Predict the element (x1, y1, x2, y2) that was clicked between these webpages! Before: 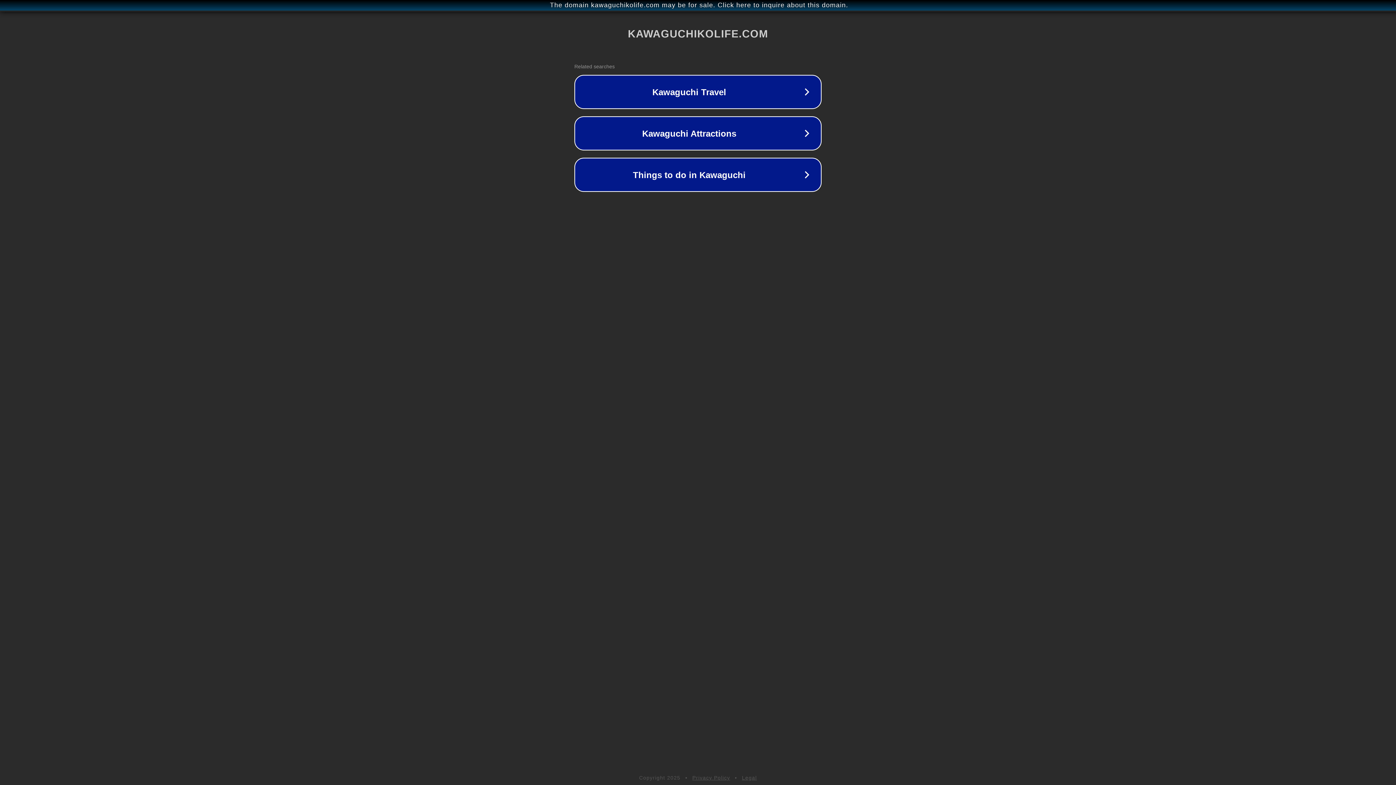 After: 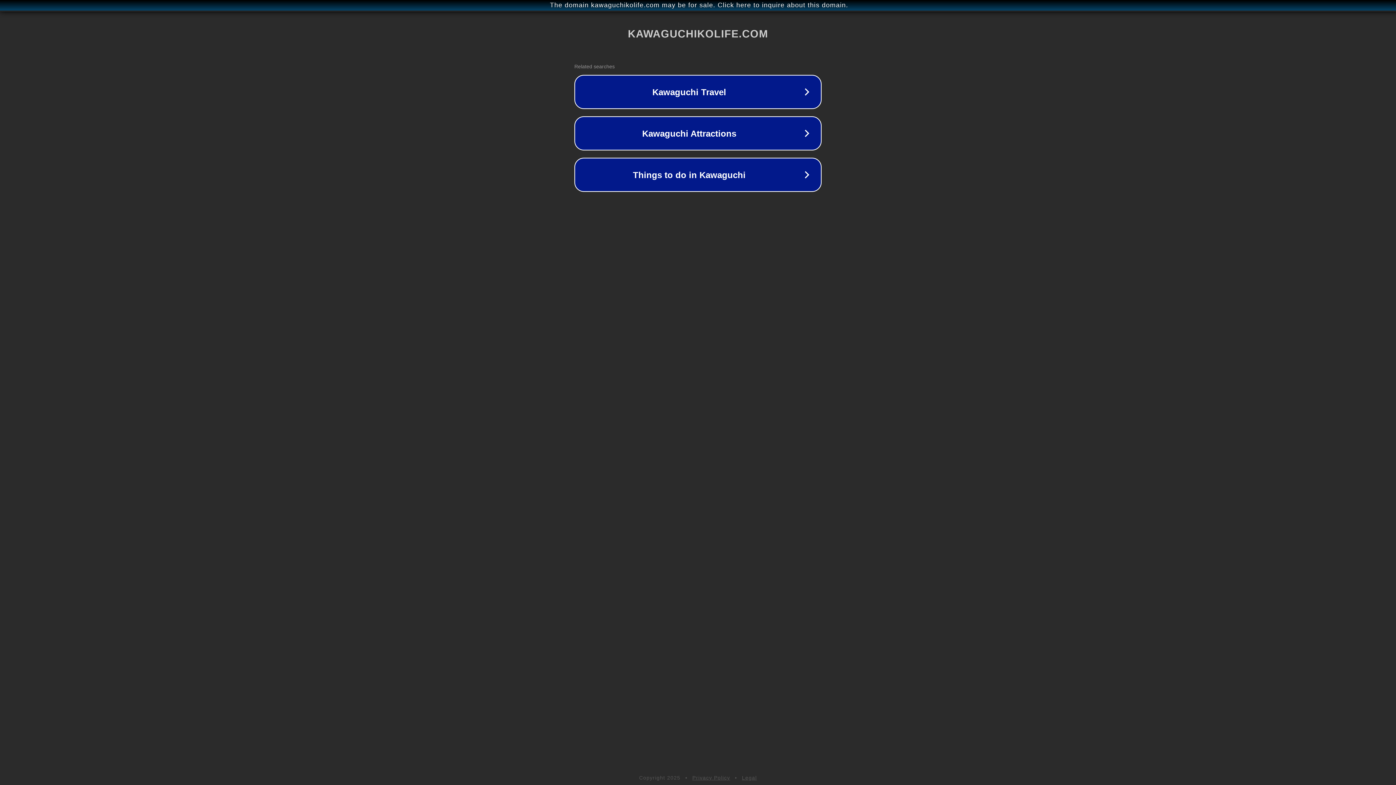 Action: label: Privacy Policy bbox: (692, 775, 730, 781)